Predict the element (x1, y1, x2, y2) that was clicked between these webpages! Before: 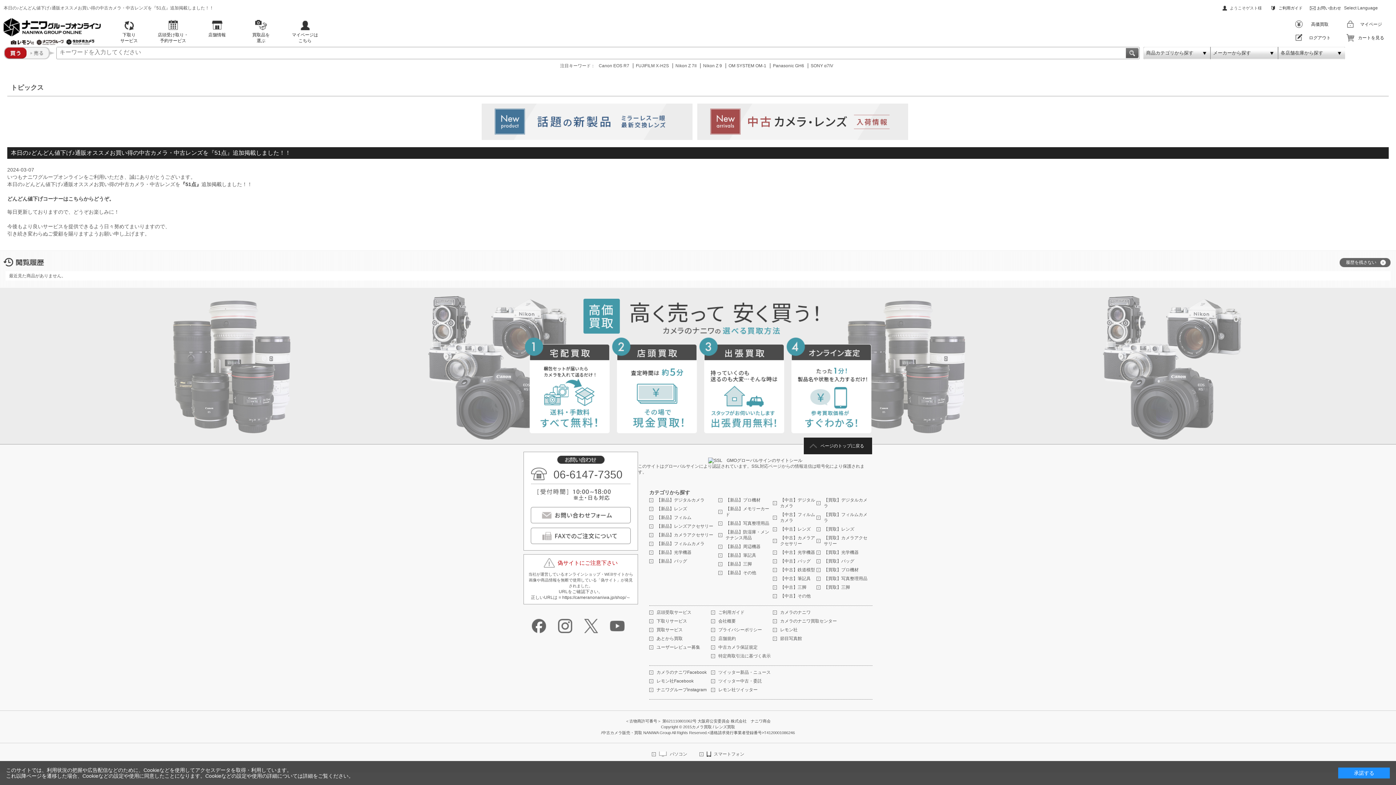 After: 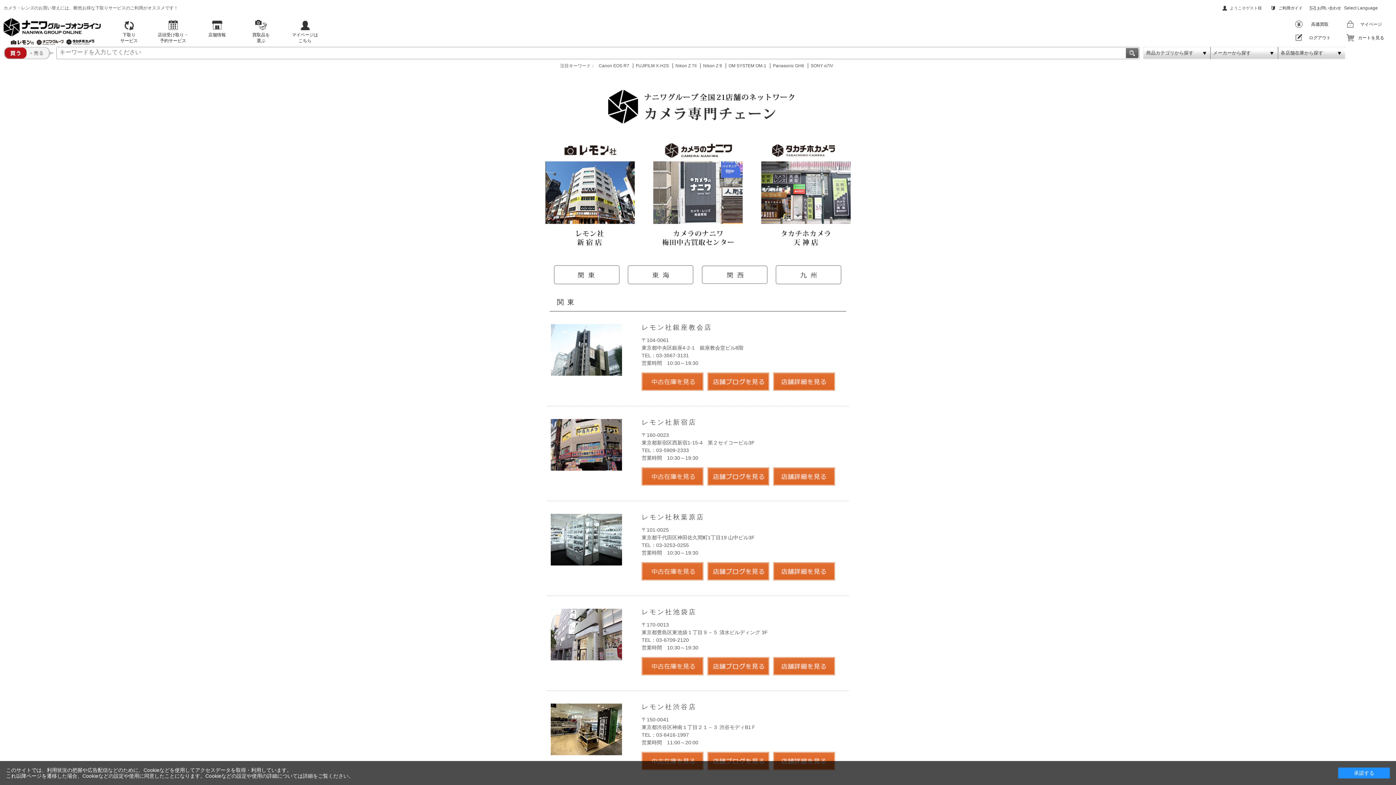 Action: label: 店舗情報 bbox: (195, 18, 238, 44)